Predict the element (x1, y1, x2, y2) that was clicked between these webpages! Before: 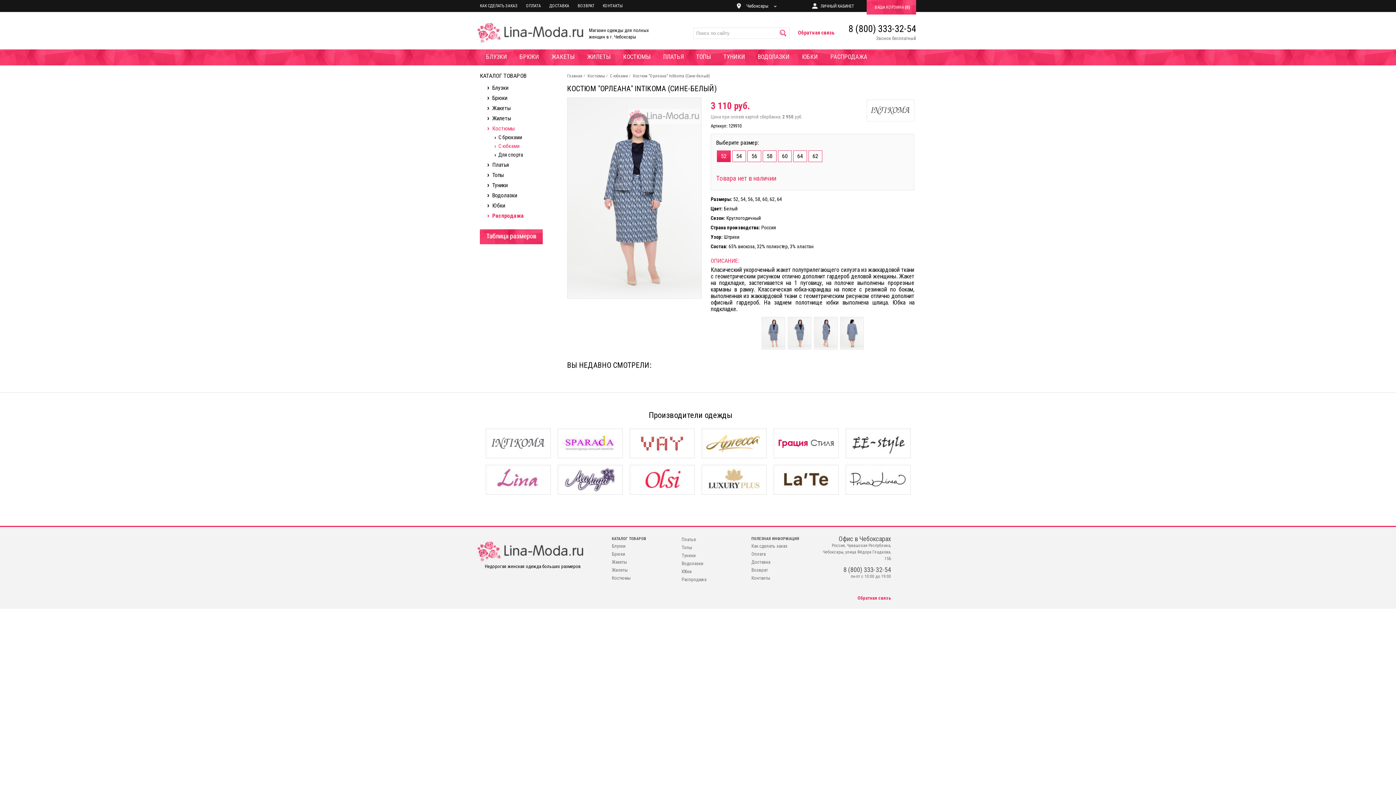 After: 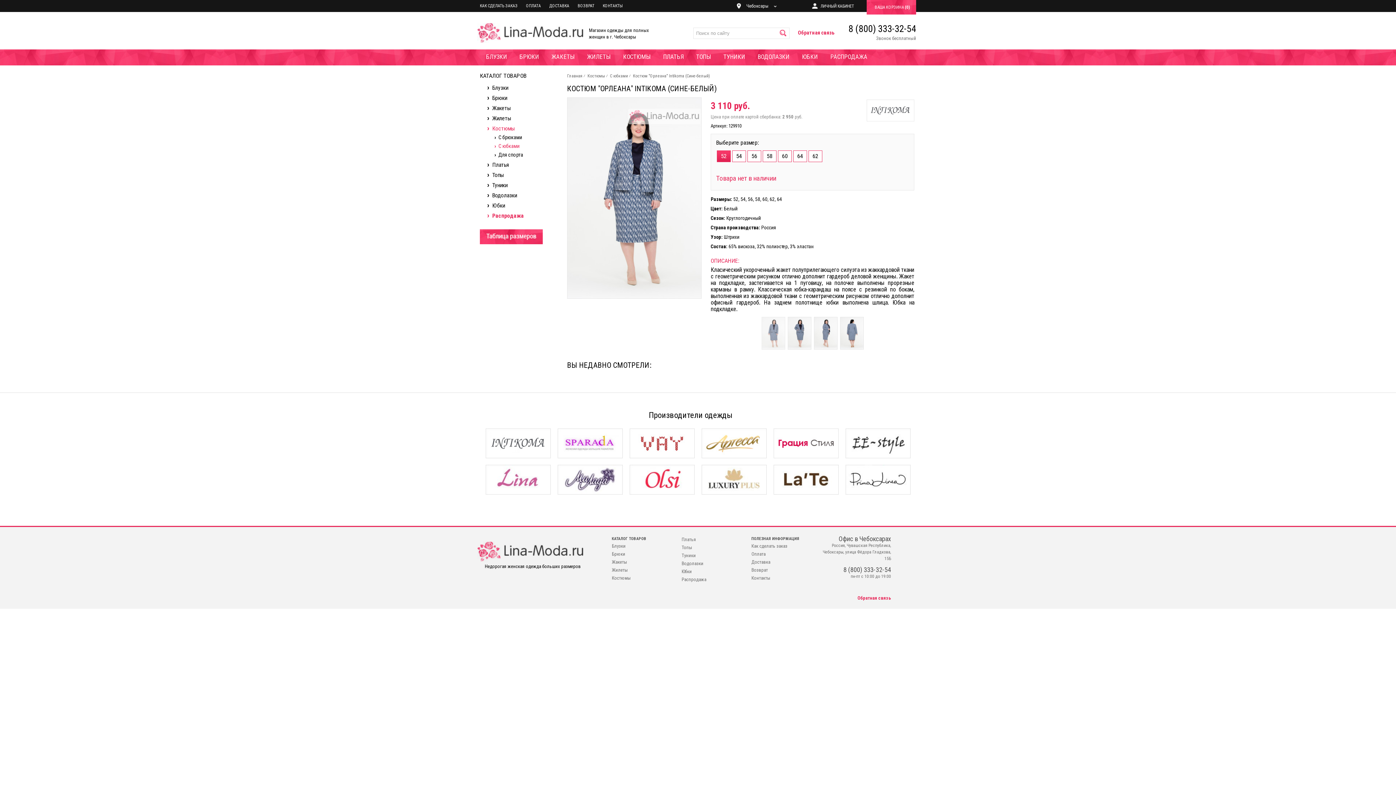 Action: label:   bbox: (760, 345, 787, 350)